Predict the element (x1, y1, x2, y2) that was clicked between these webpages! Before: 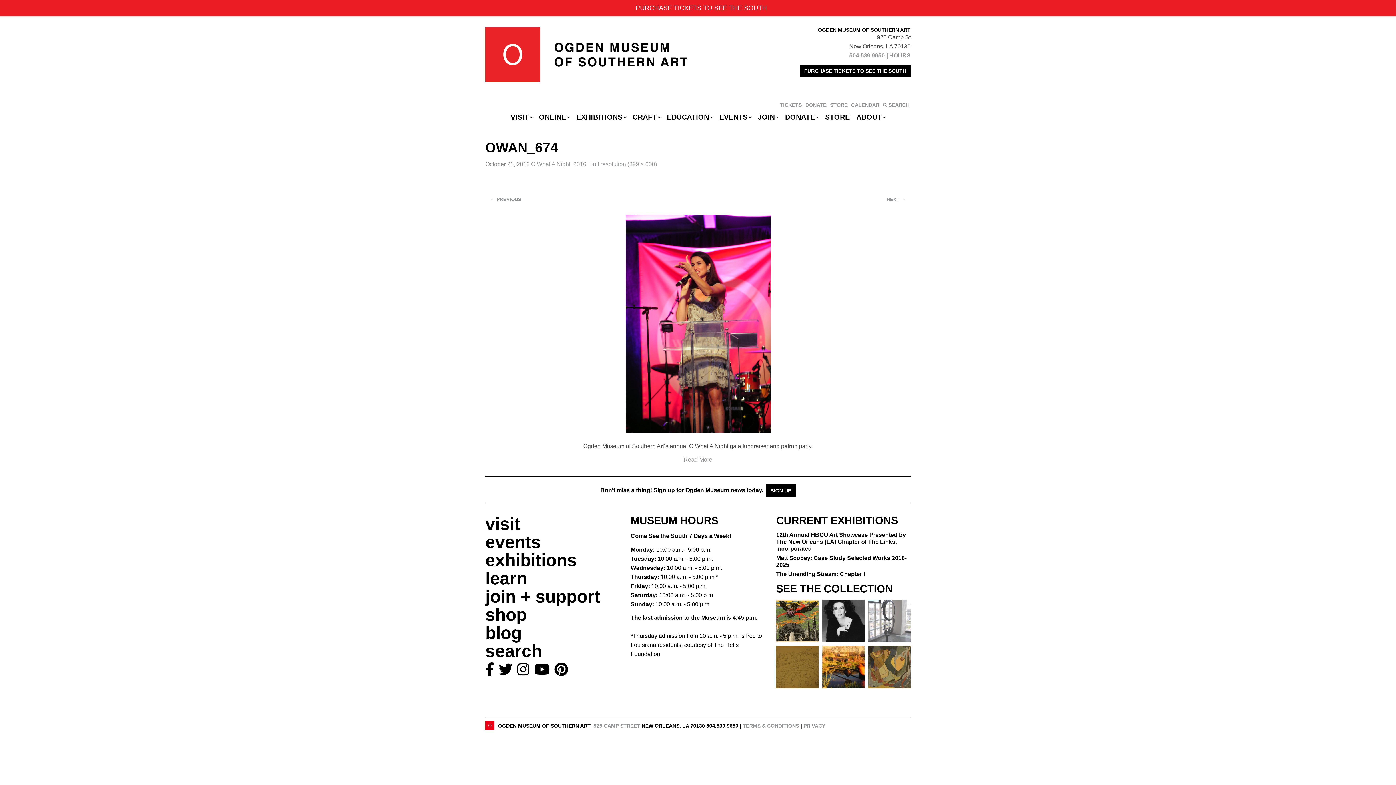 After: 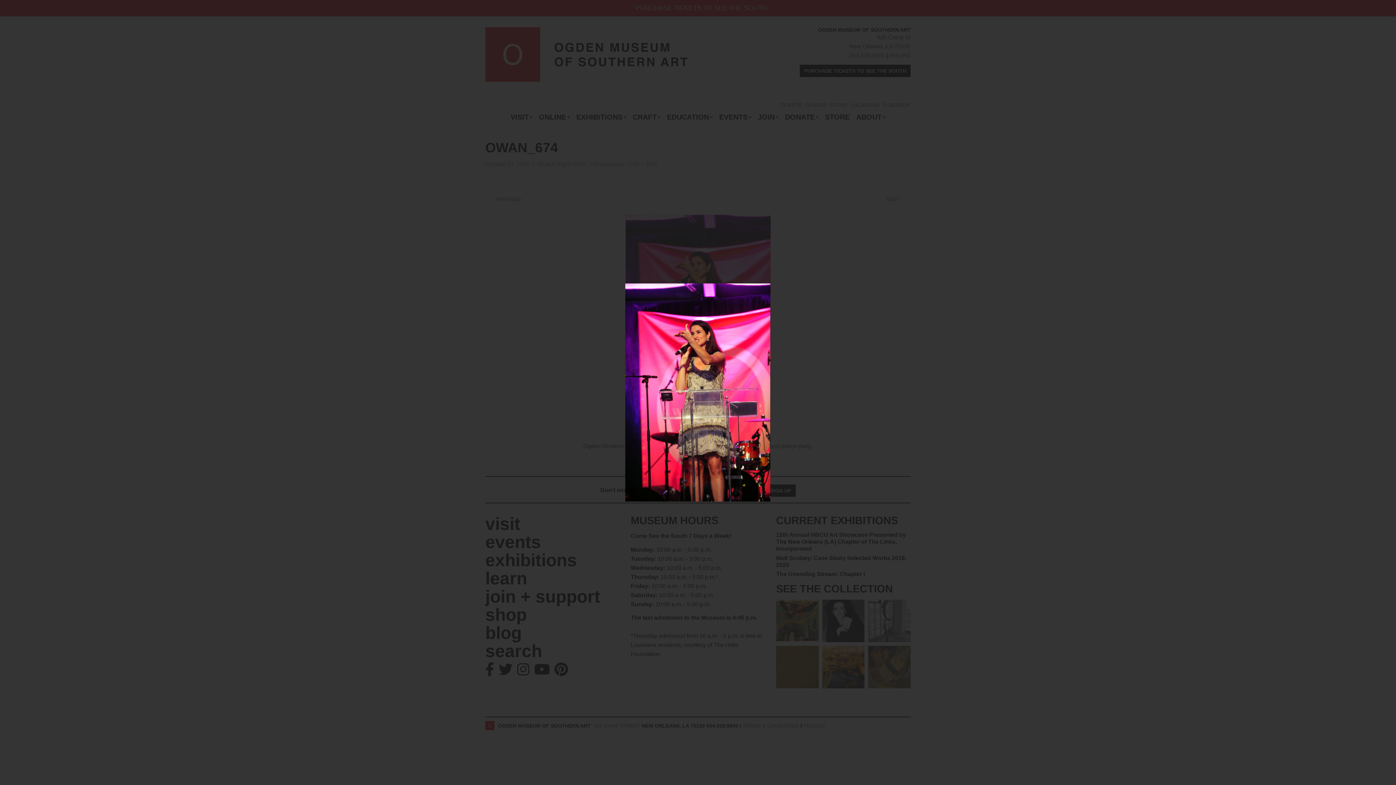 Action: bbox: (589, 161, 657, 167) label: Full resolution (399 × 600)